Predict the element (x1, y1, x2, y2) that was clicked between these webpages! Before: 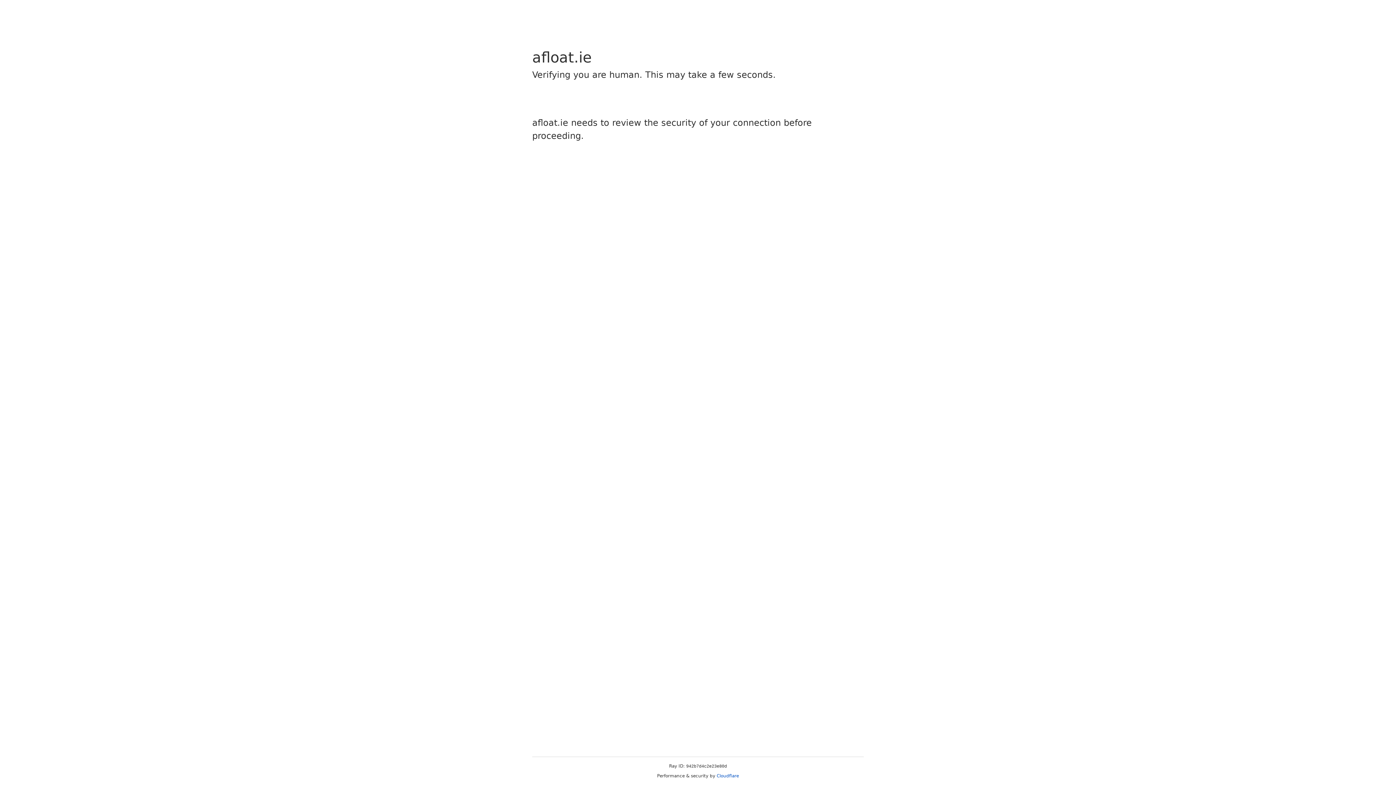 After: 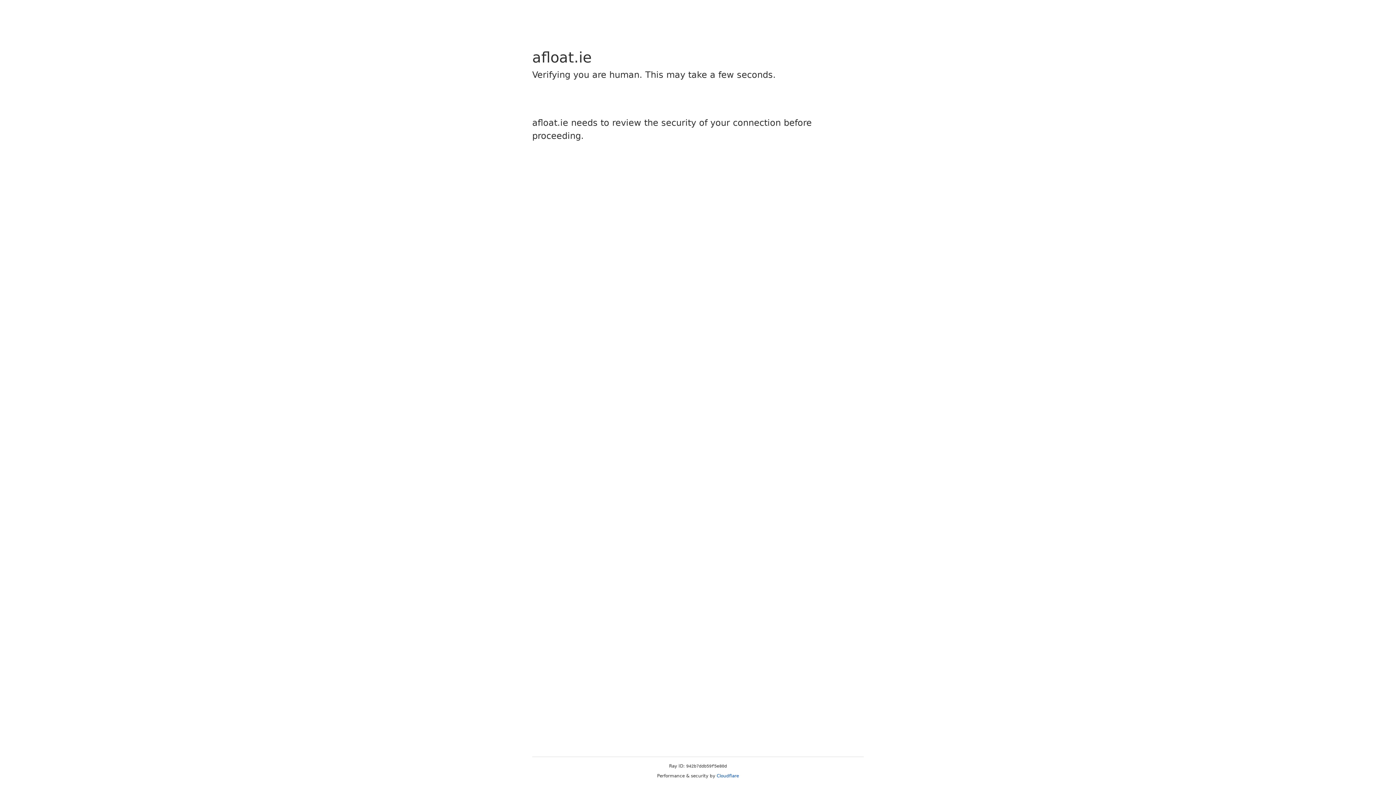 Action: bbox: (716, 773, 739, 778) label: Cloudflare